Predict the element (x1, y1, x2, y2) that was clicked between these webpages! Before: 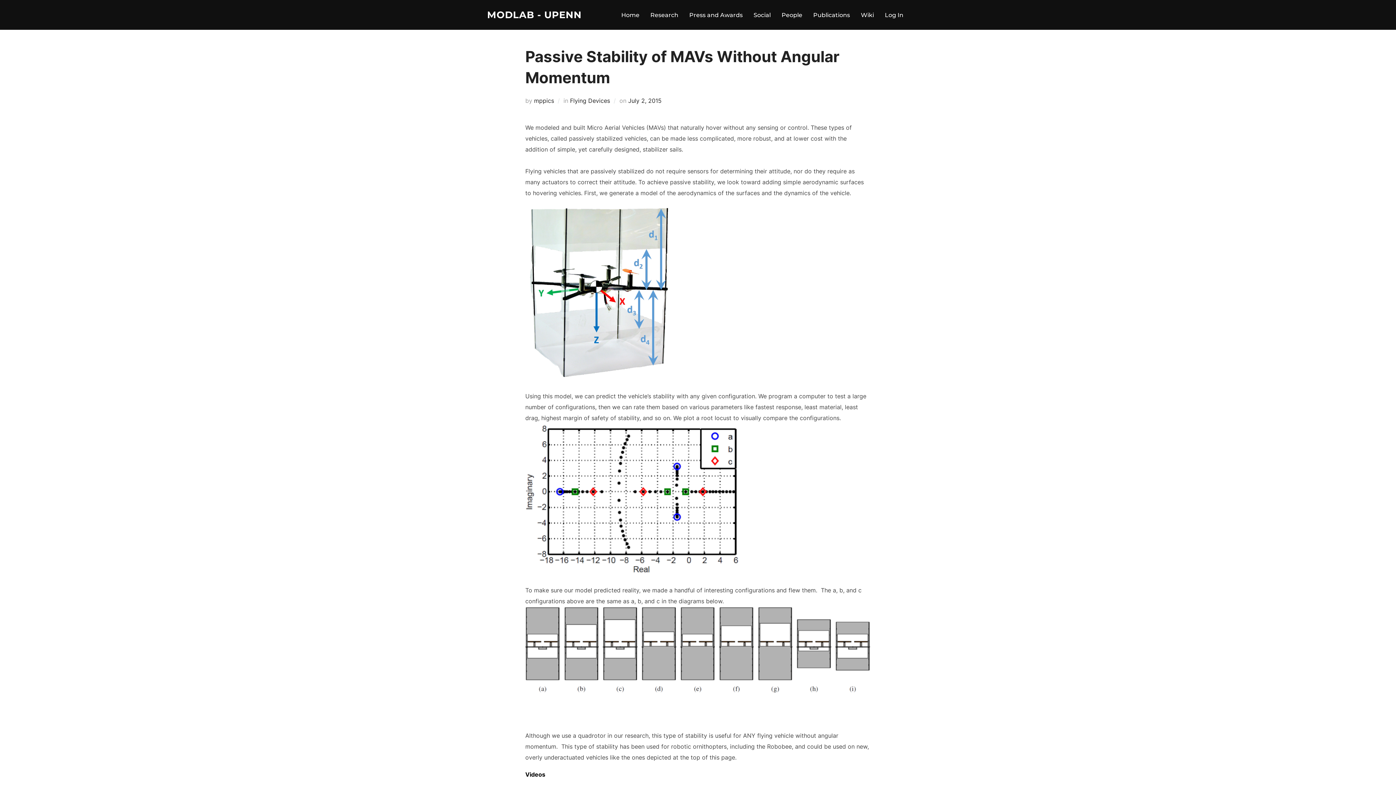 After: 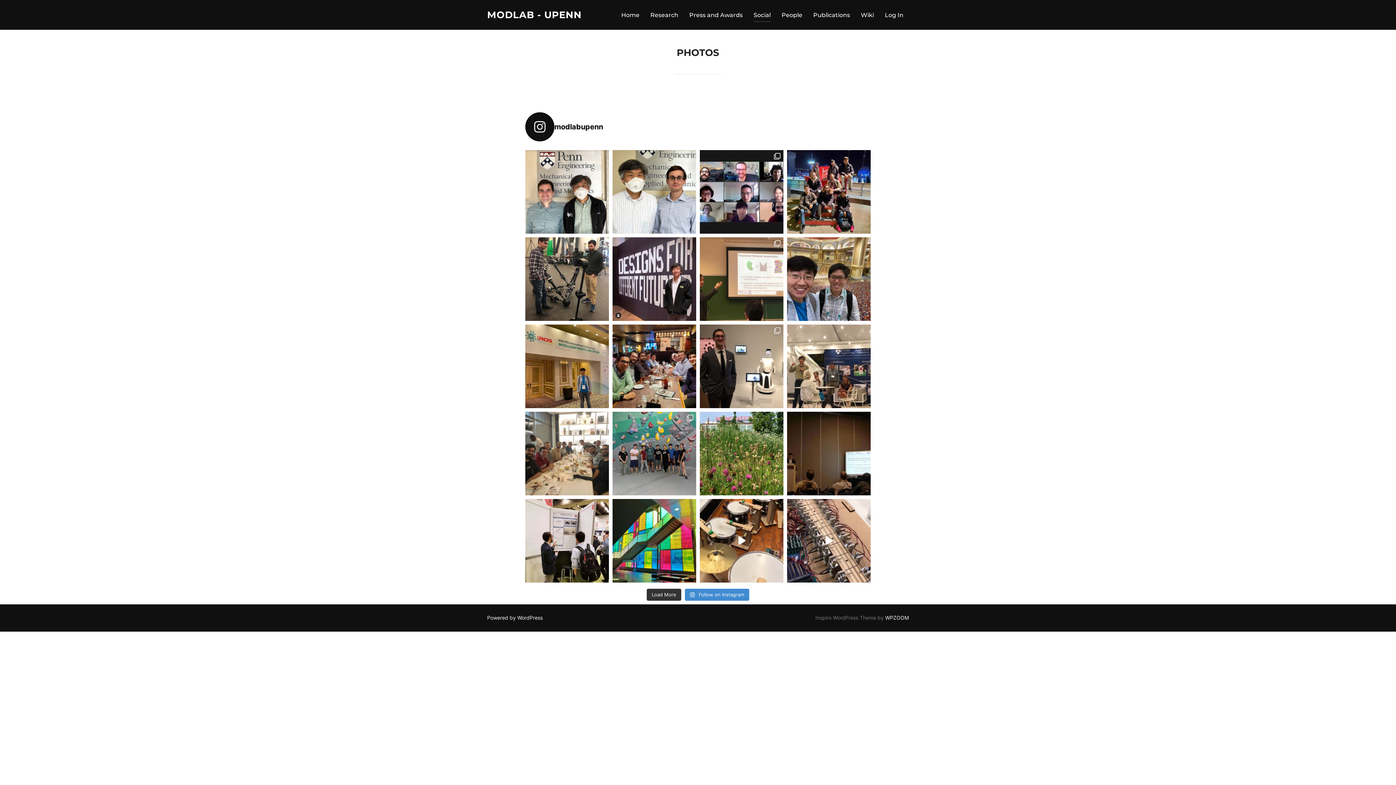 Action: label: Social bbox: (753, 8, 770, 21)